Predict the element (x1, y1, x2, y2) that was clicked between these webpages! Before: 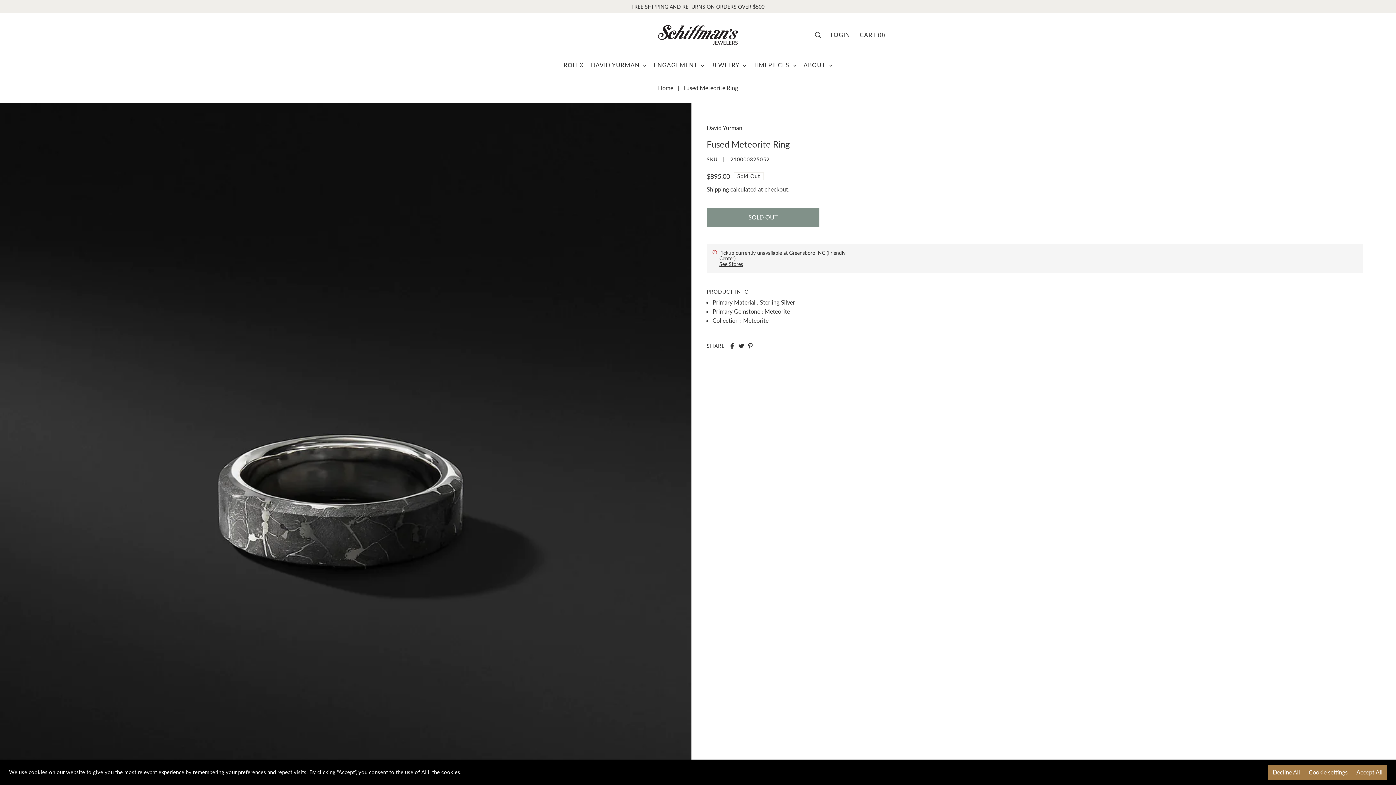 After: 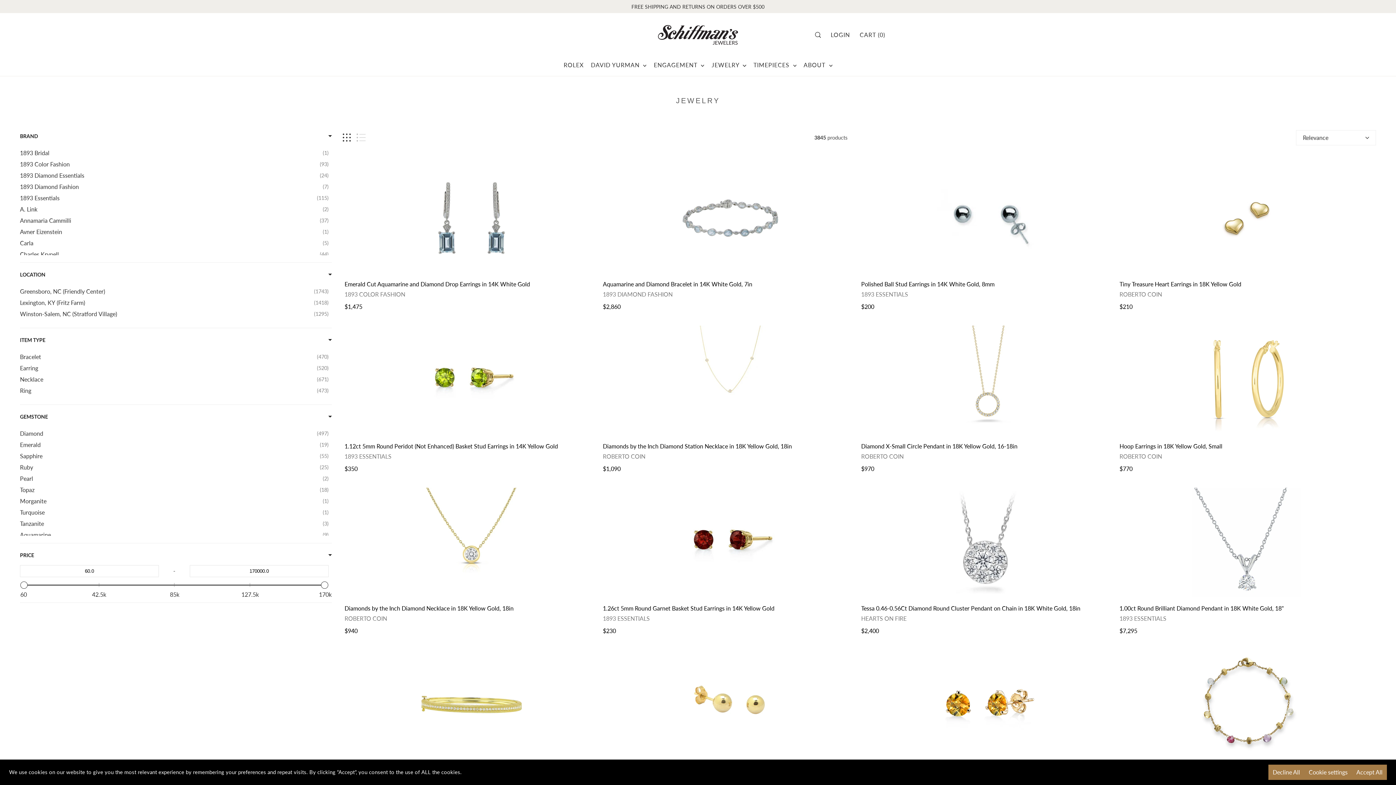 Action: label: JEWELRY  bbox: (708, 54, 750, 75)